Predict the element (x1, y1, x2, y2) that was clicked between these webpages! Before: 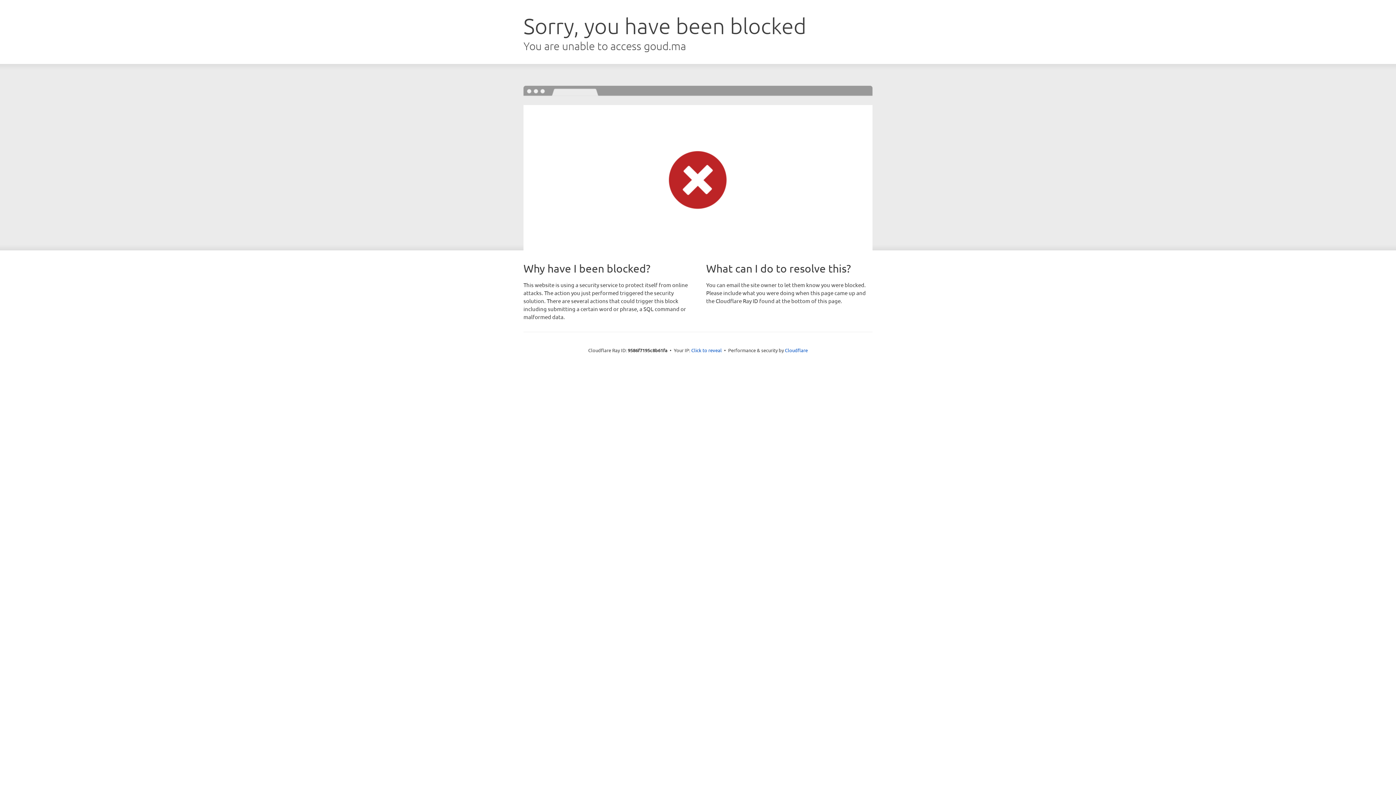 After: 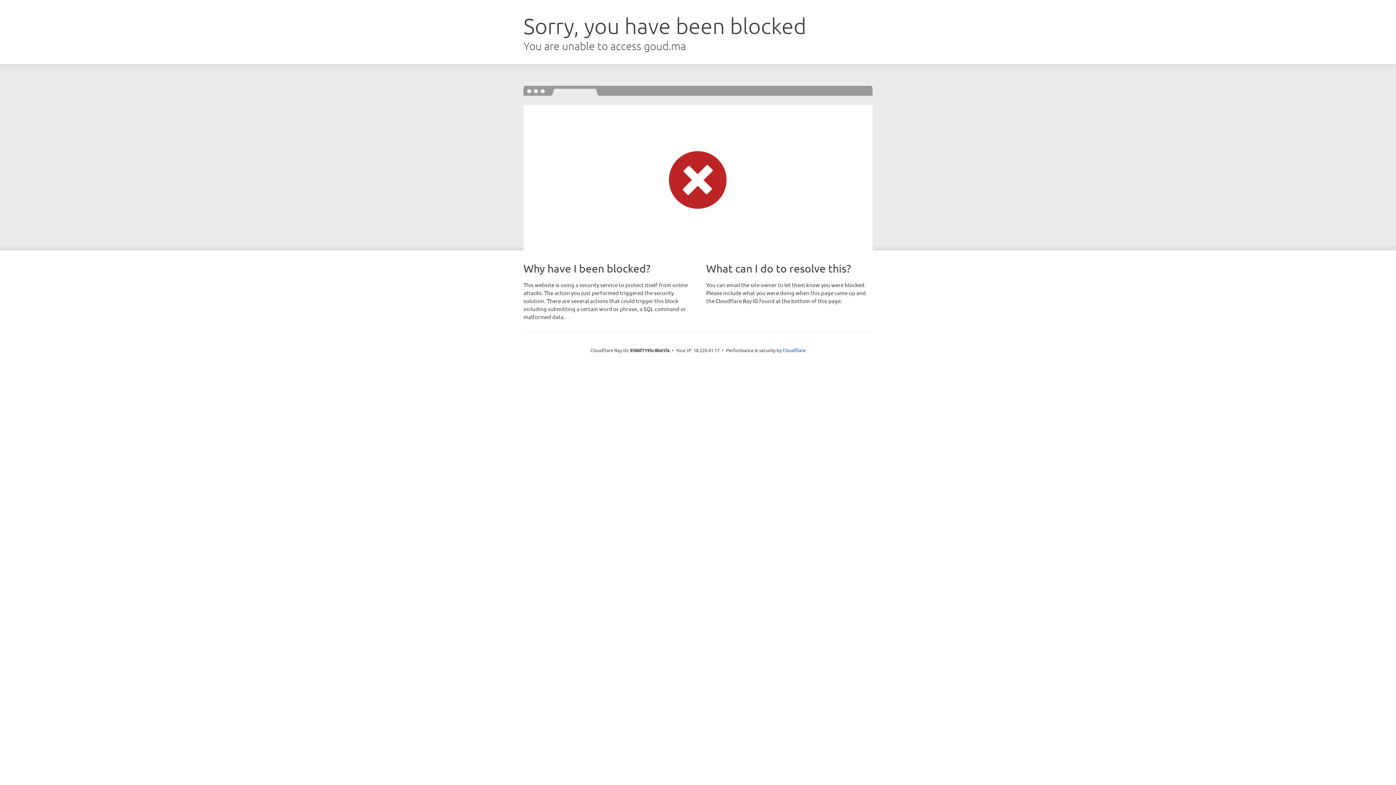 Action: bbox: (691, 346, 722, 353) label: Click to reveal